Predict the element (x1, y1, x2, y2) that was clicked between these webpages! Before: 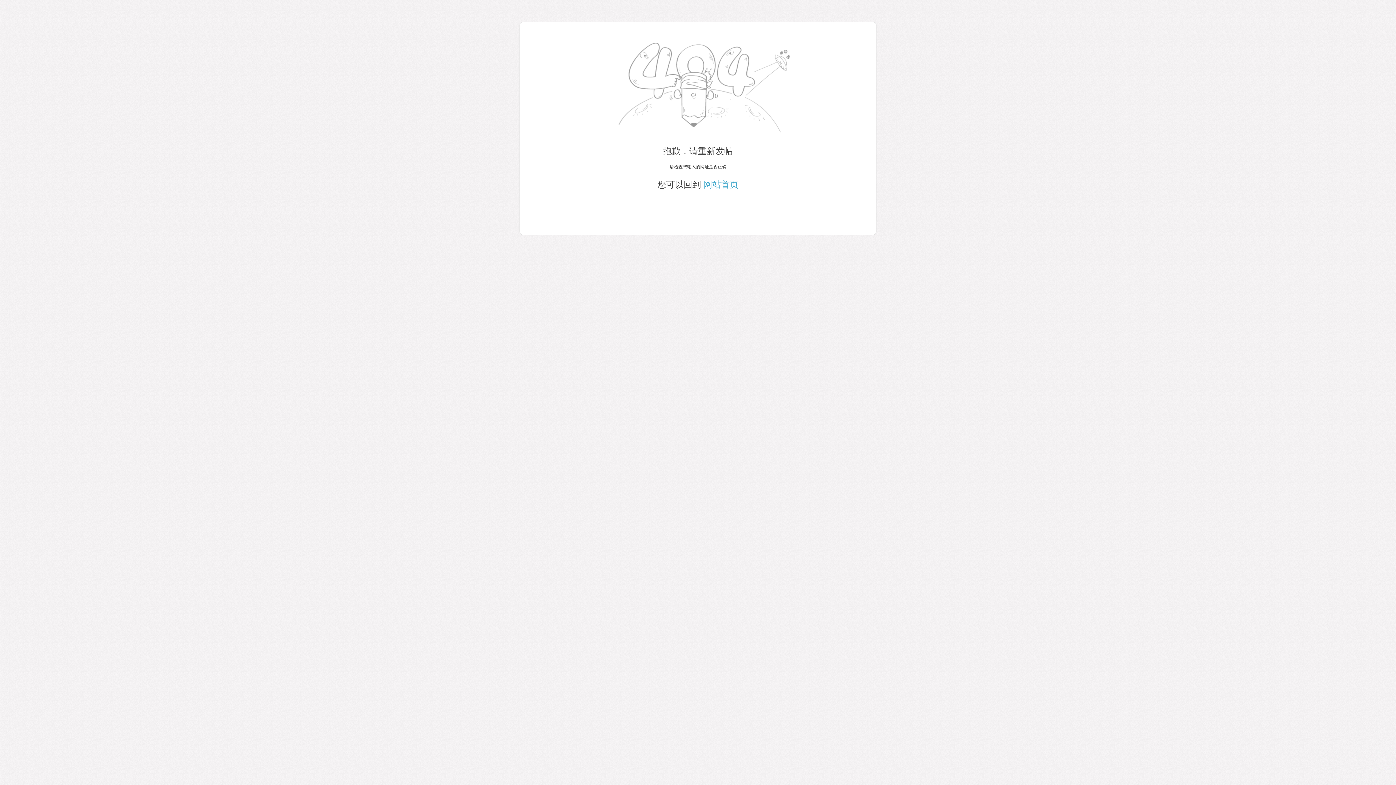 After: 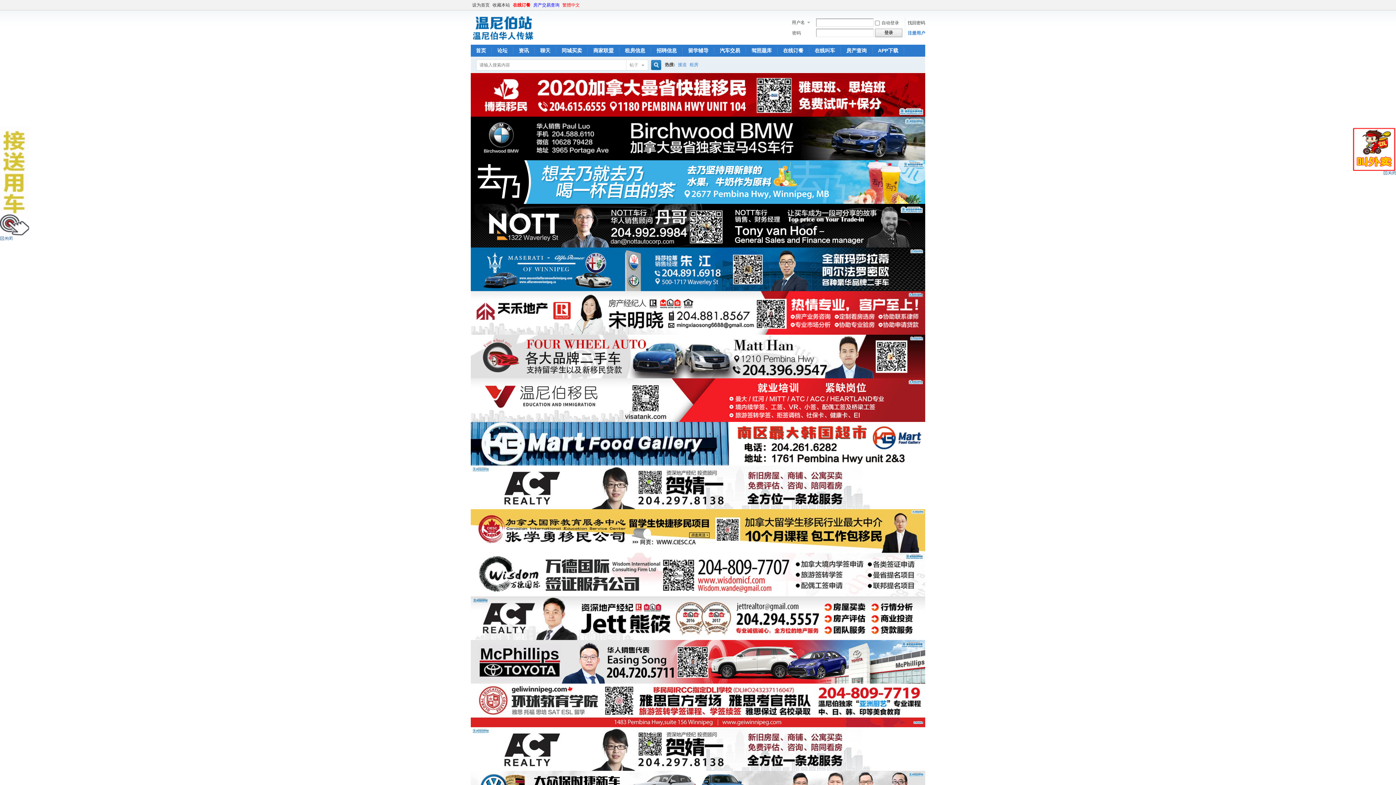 Action: label: 网站首页 bbox: (703, 179, 738, 189)